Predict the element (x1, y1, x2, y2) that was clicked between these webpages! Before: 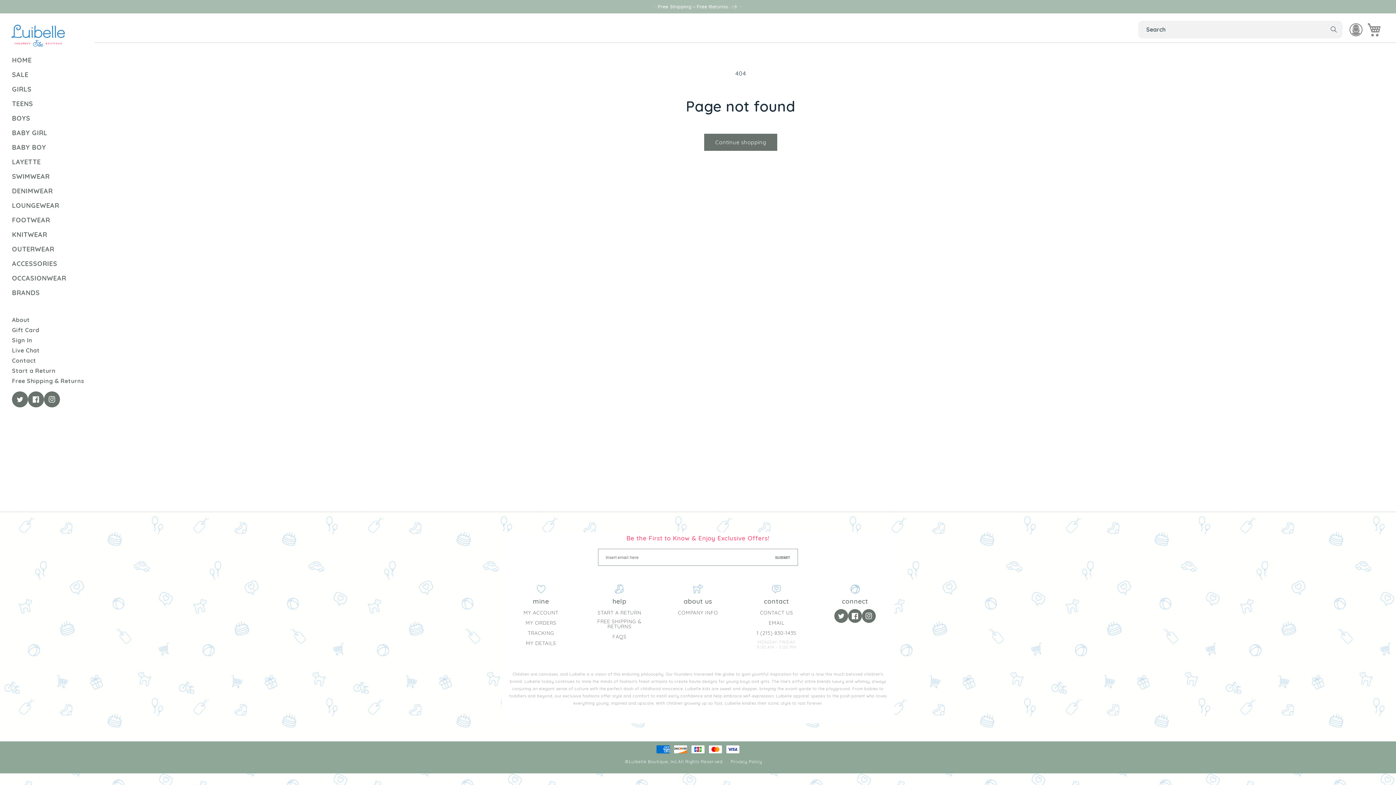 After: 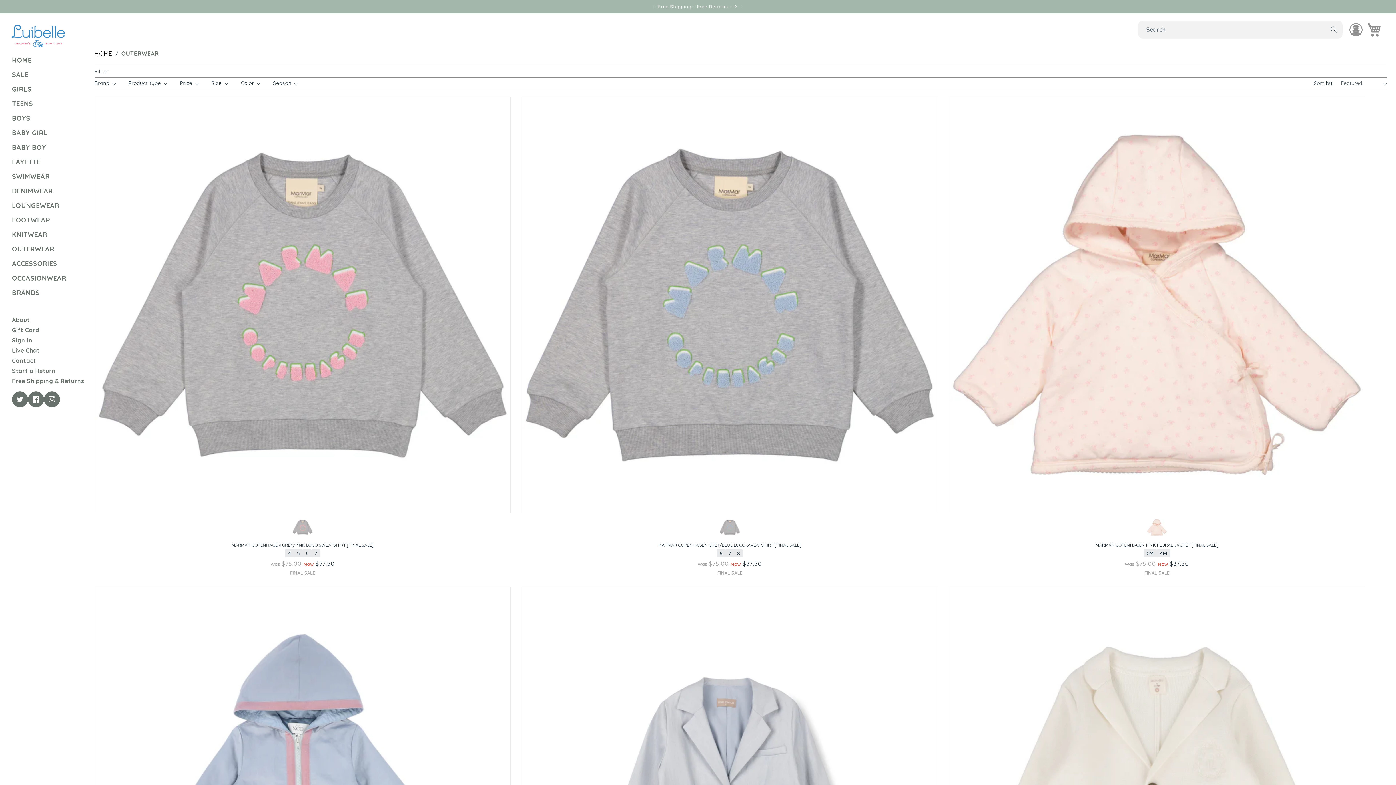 Action: label: OUTERWEAR bbox: (6, 242, 94, 256)